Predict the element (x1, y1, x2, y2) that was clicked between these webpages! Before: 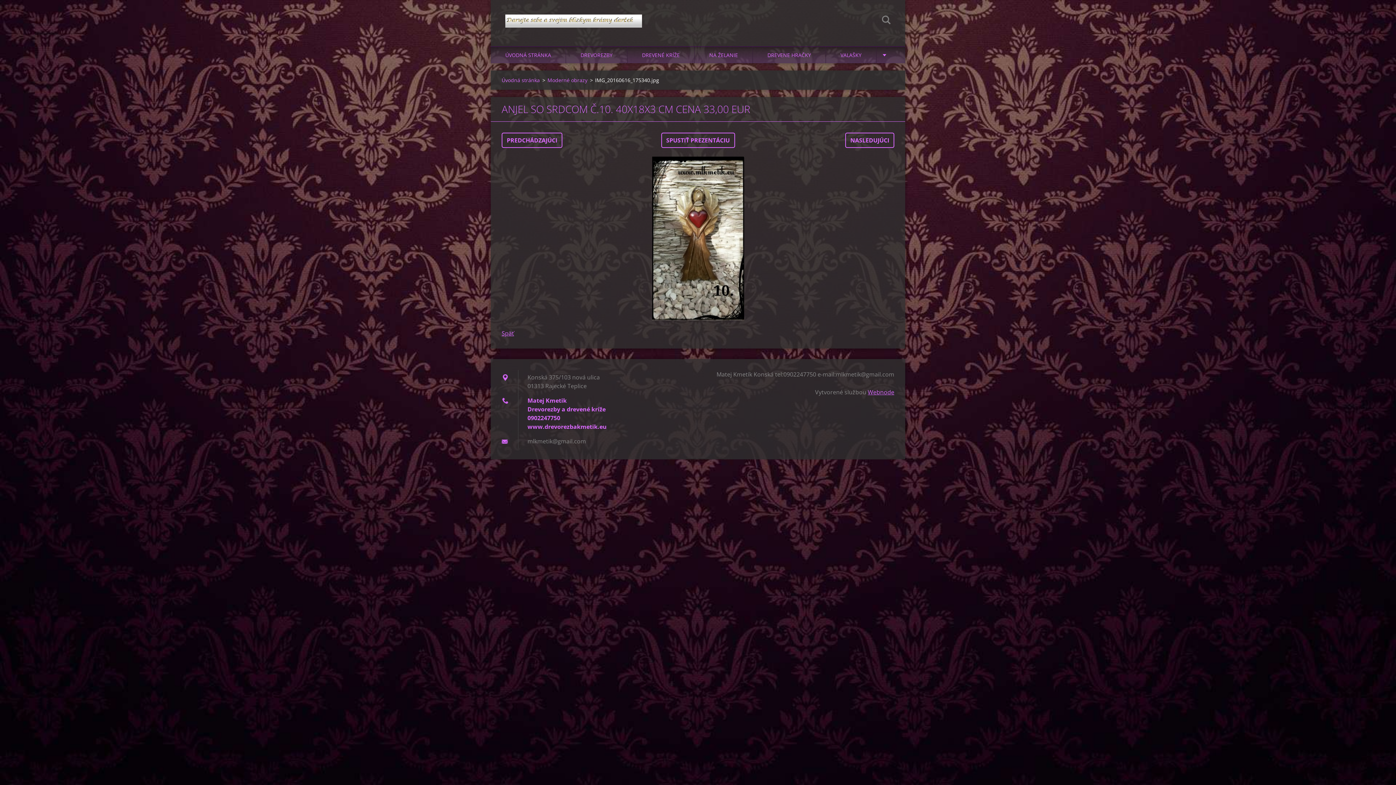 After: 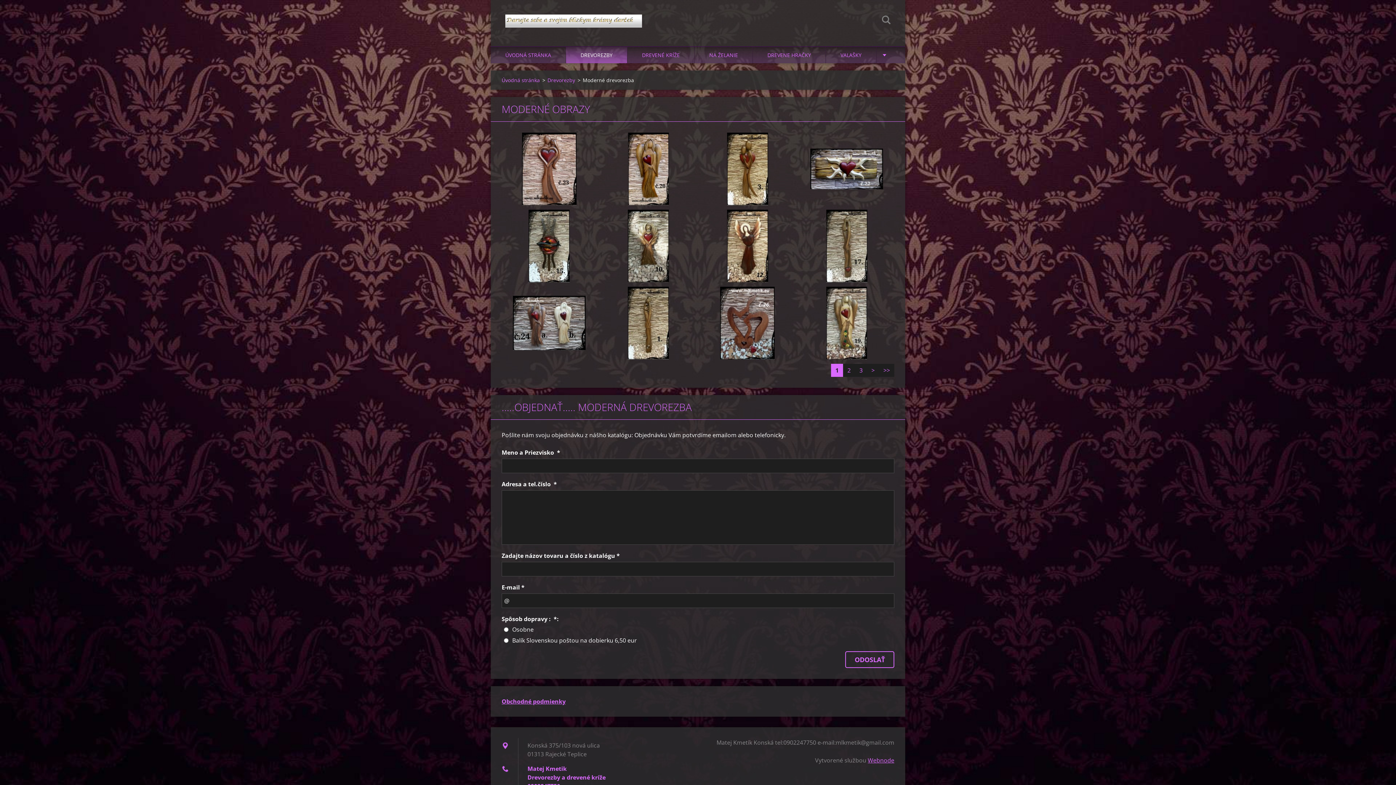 Action: label: Späť bbox: (501, 329, 514, 337)